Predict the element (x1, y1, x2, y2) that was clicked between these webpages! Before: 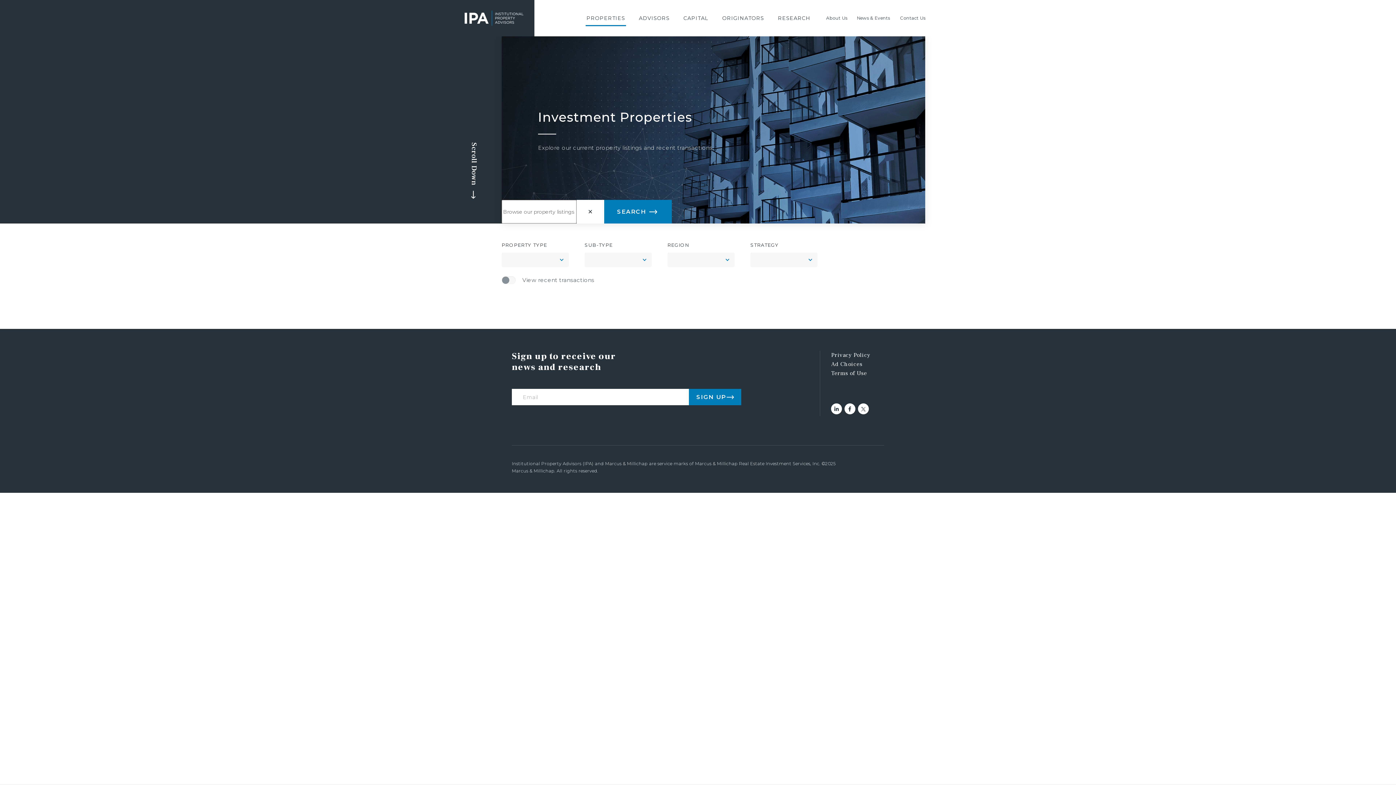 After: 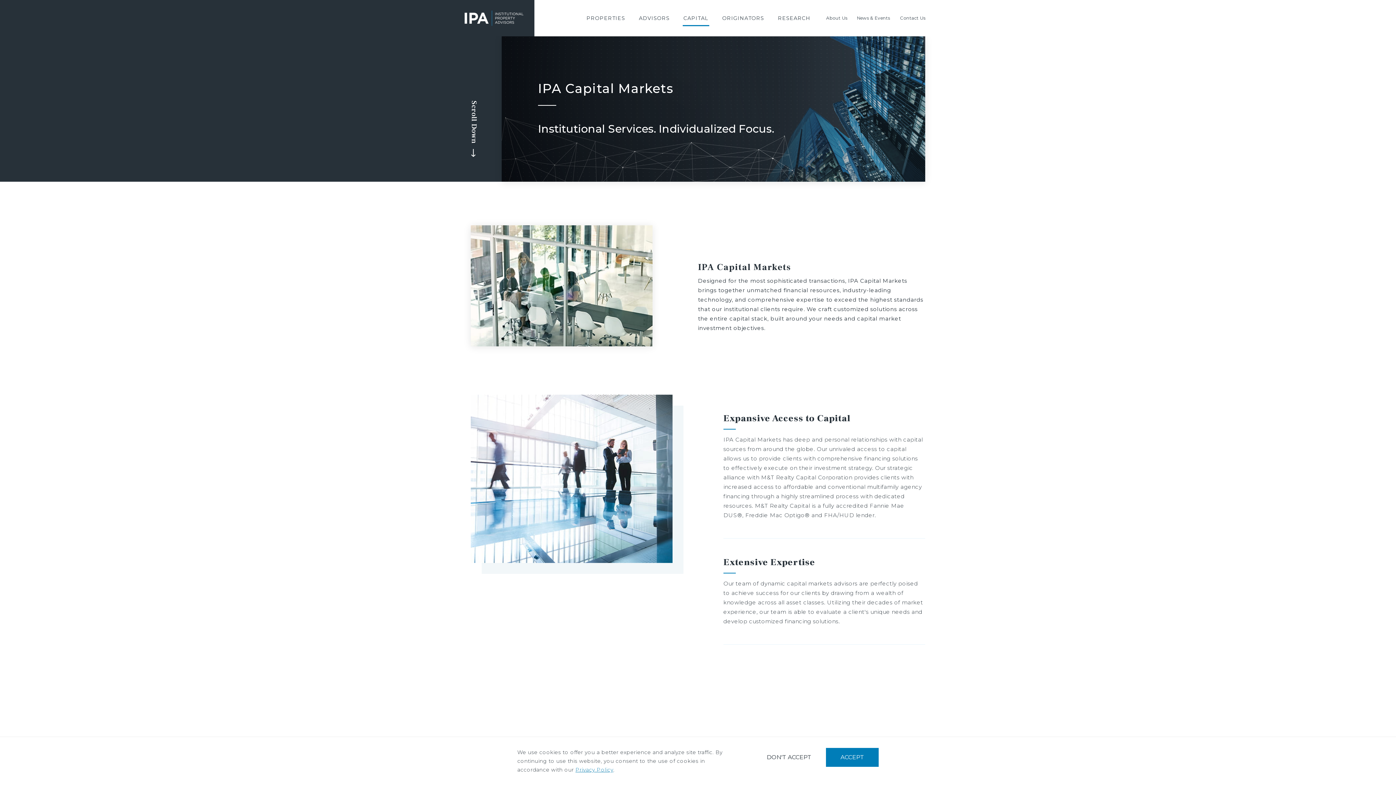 Action: label: CAPITAL bbox: (682, 10, 709, 26)